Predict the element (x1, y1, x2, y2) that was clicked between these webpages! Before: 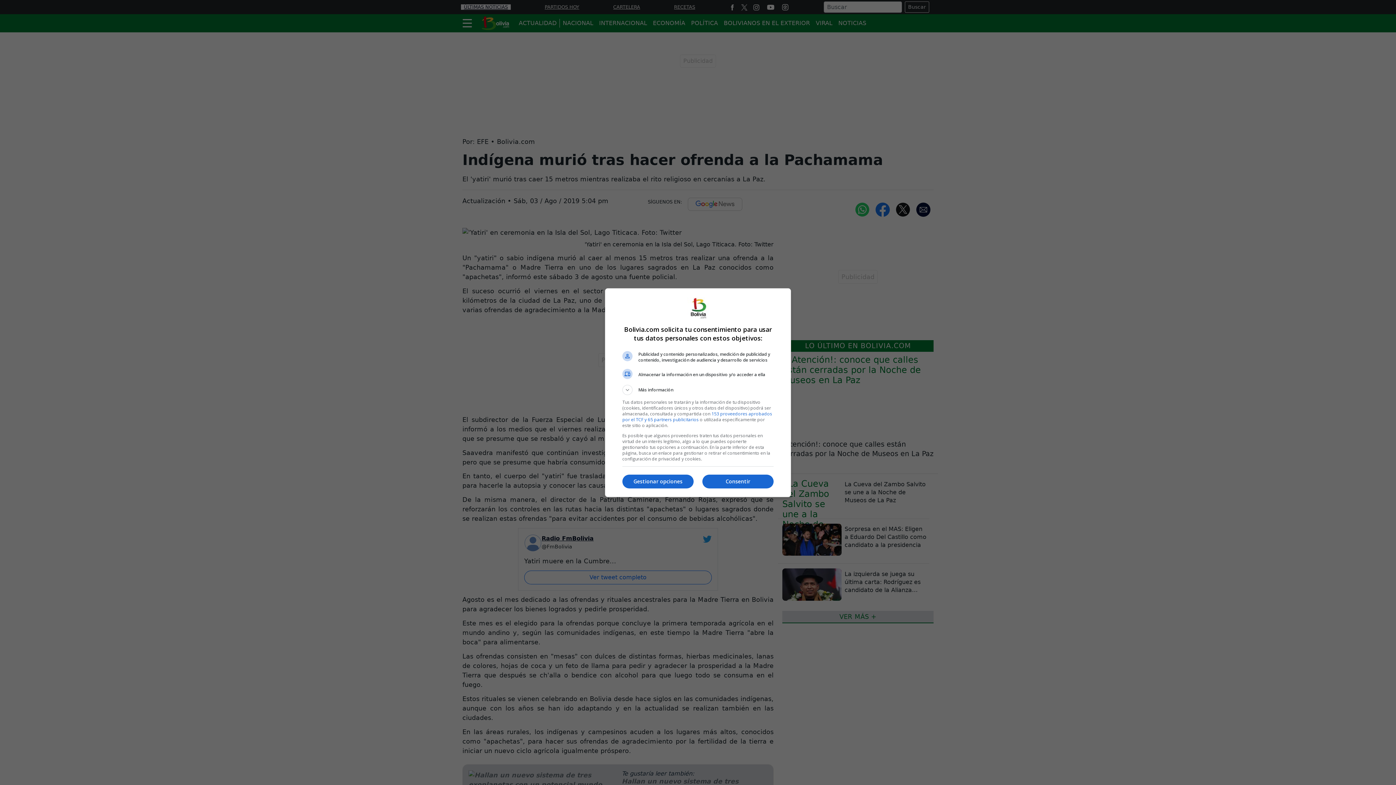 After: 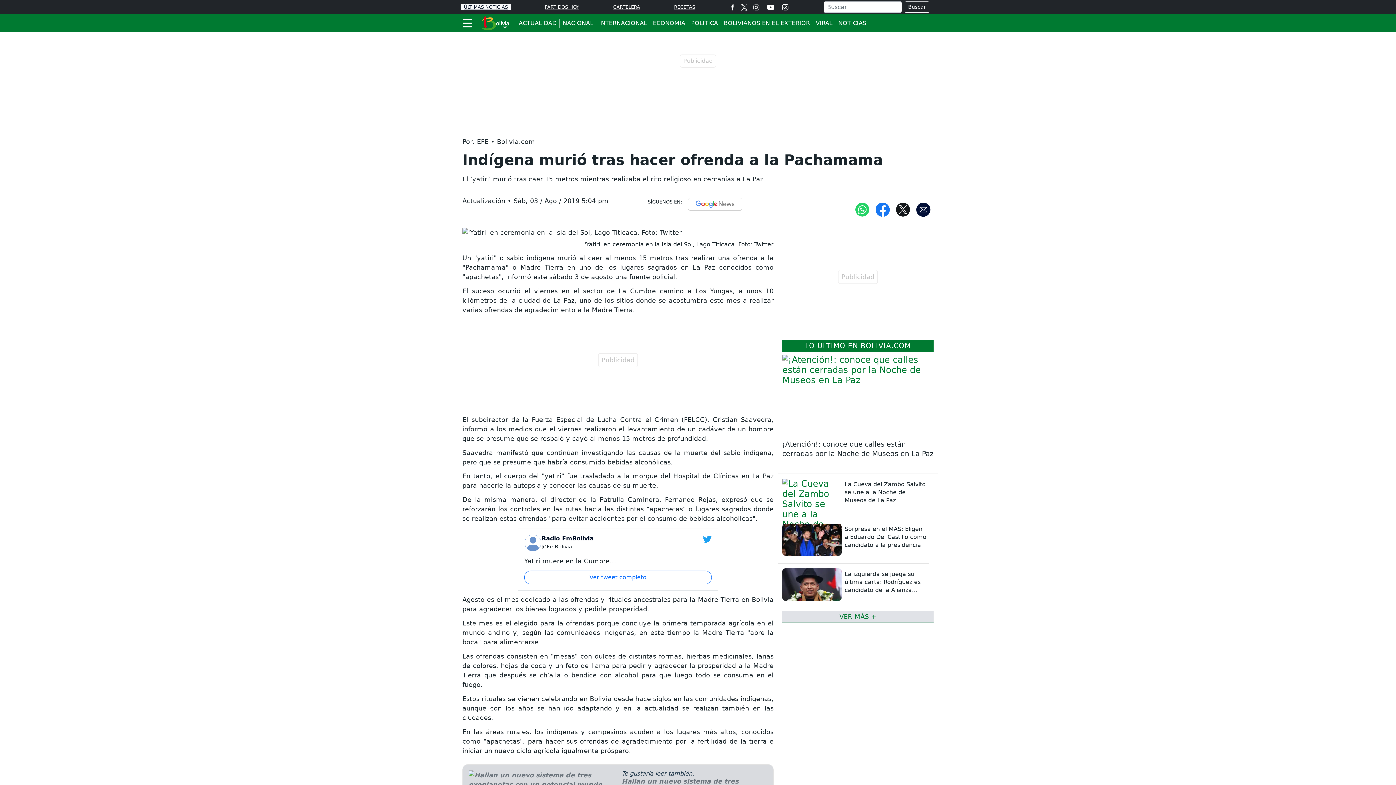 Action: label: Consentir bbox: (702, 474, 773, 488)